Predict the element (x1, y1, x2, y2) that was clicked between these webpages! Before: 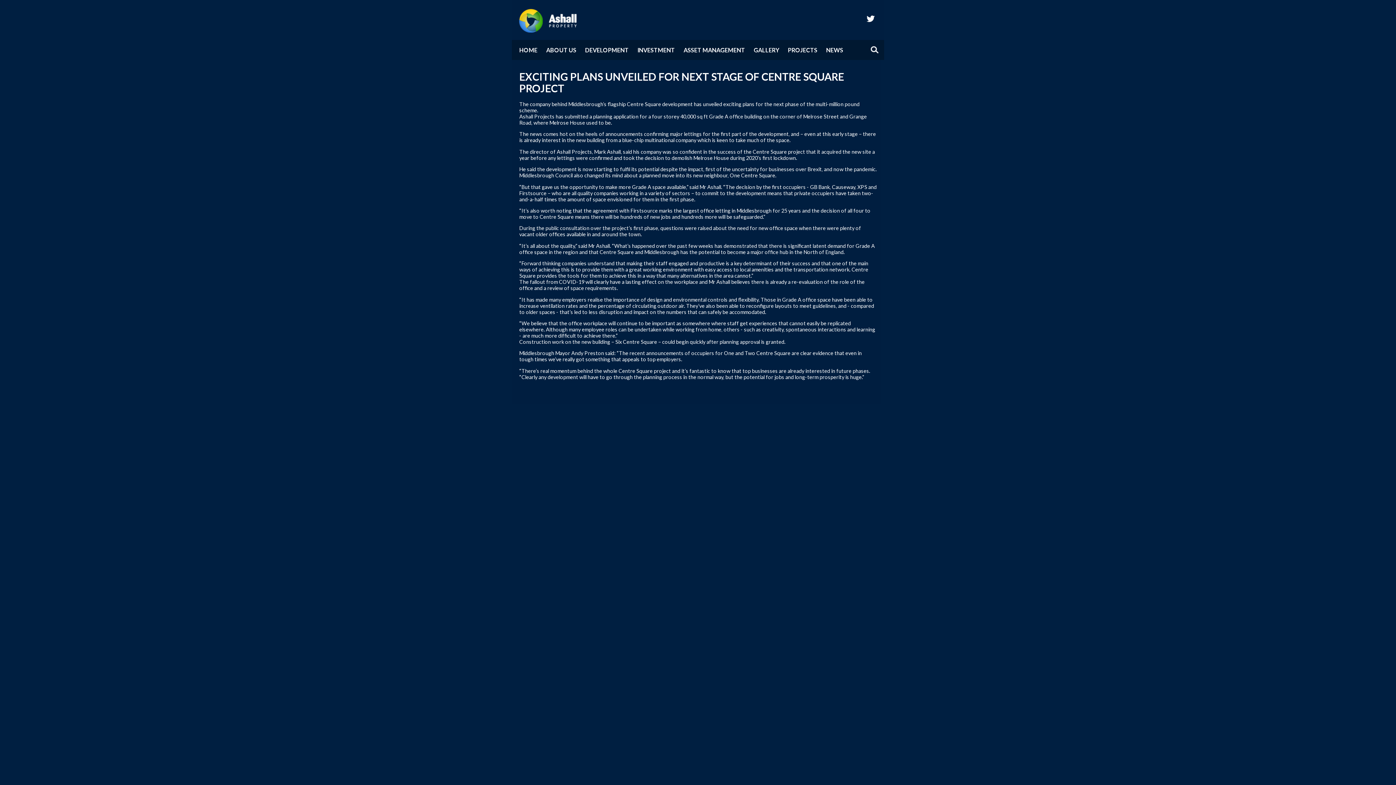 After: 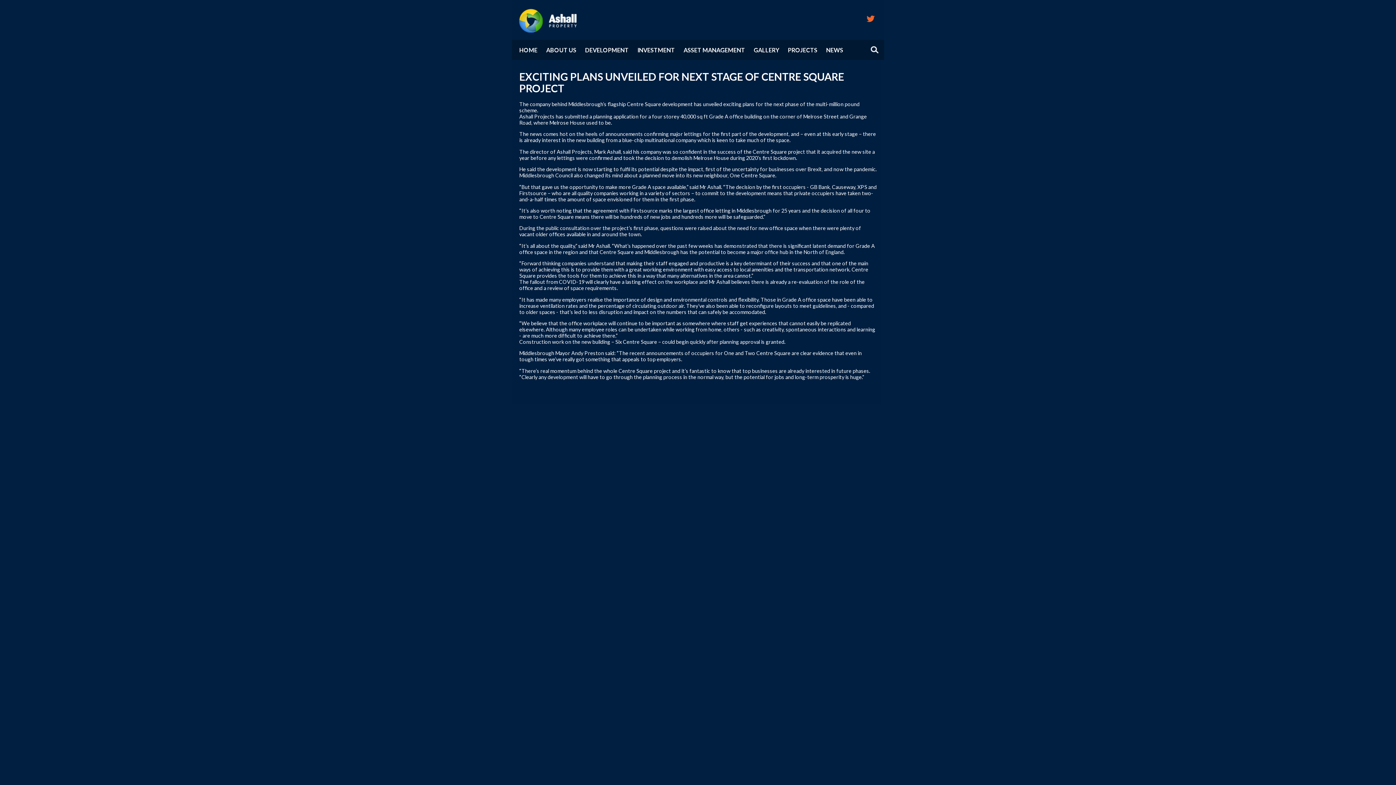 Action: bbox: (866, 14, 874, 22) label: twitter